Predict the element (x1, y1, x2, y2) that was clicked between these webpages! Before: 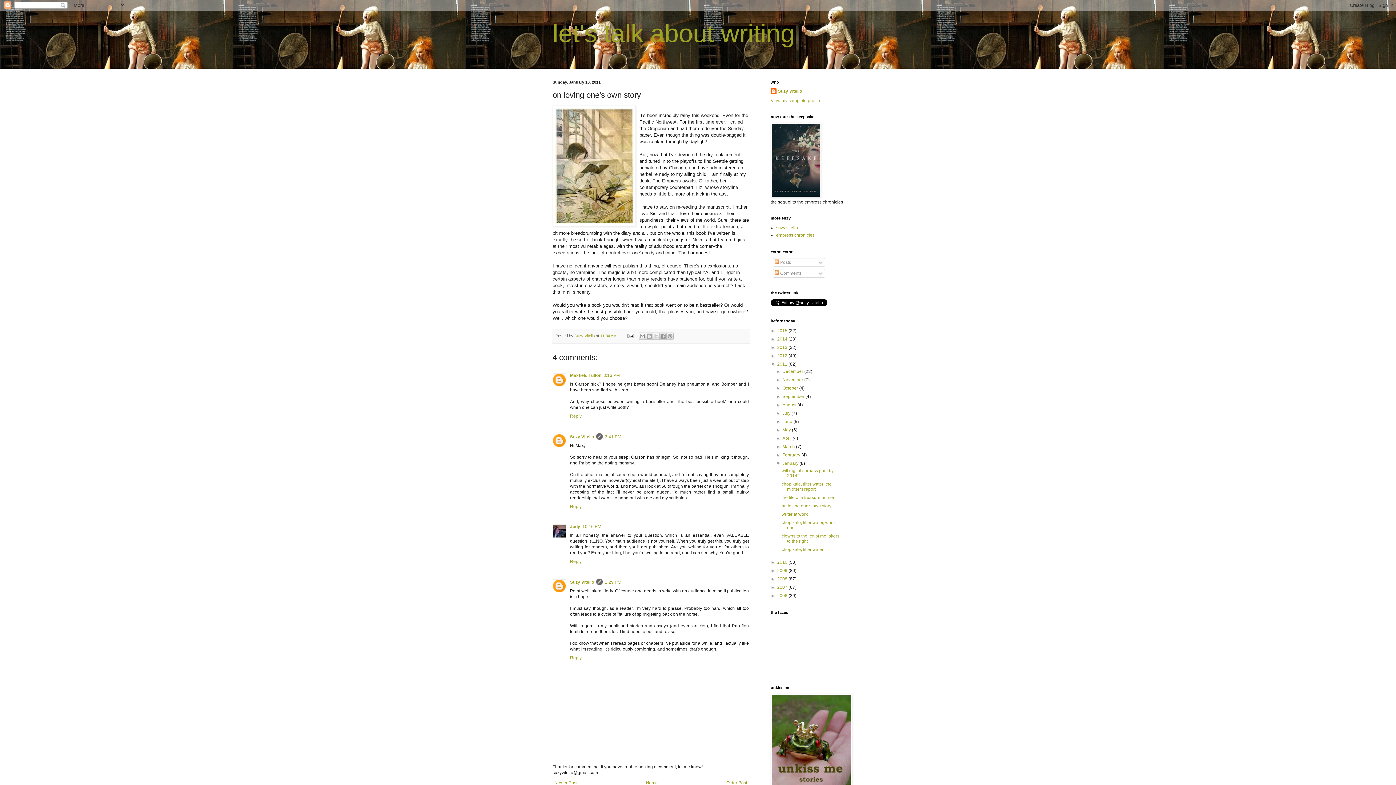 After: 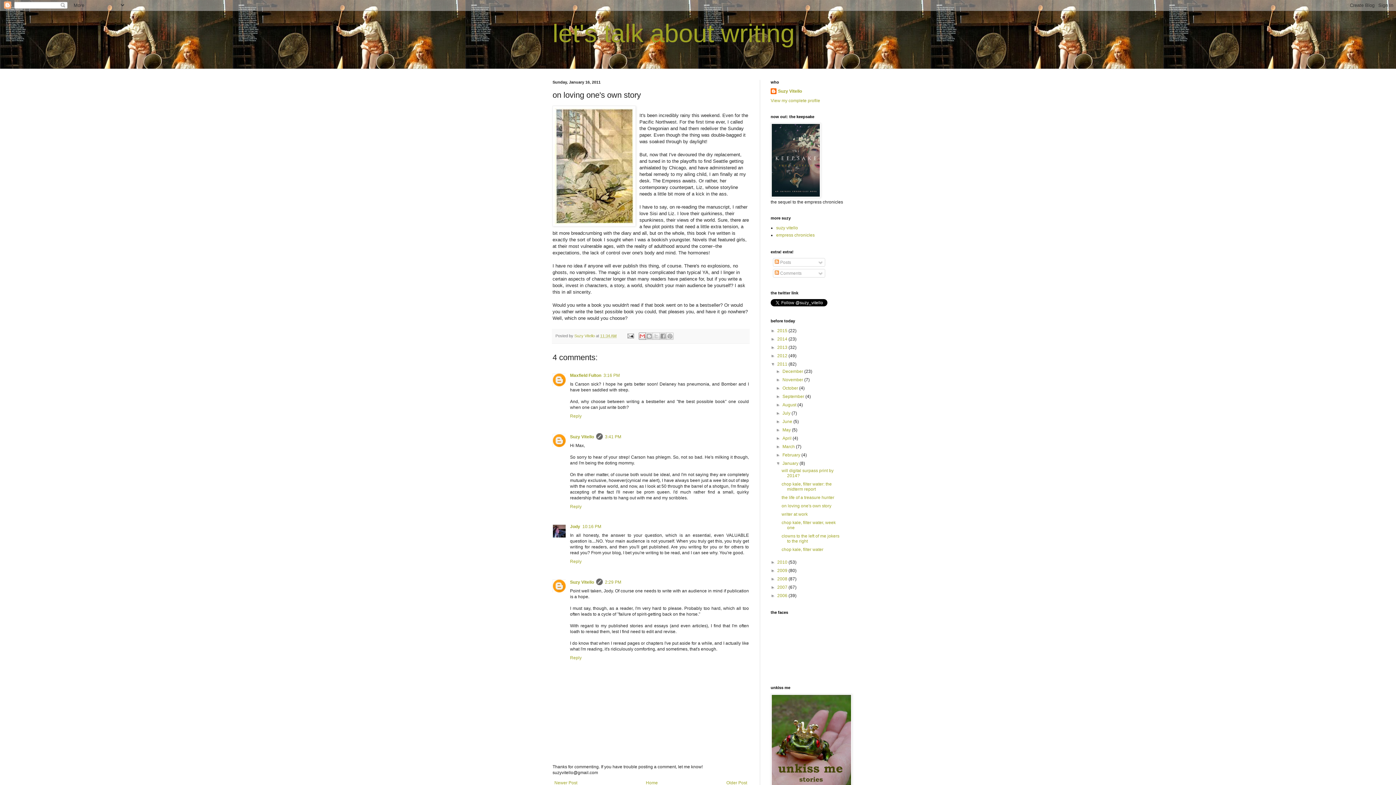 Action: bbox: (638, 332, 646, 340) label: Email This